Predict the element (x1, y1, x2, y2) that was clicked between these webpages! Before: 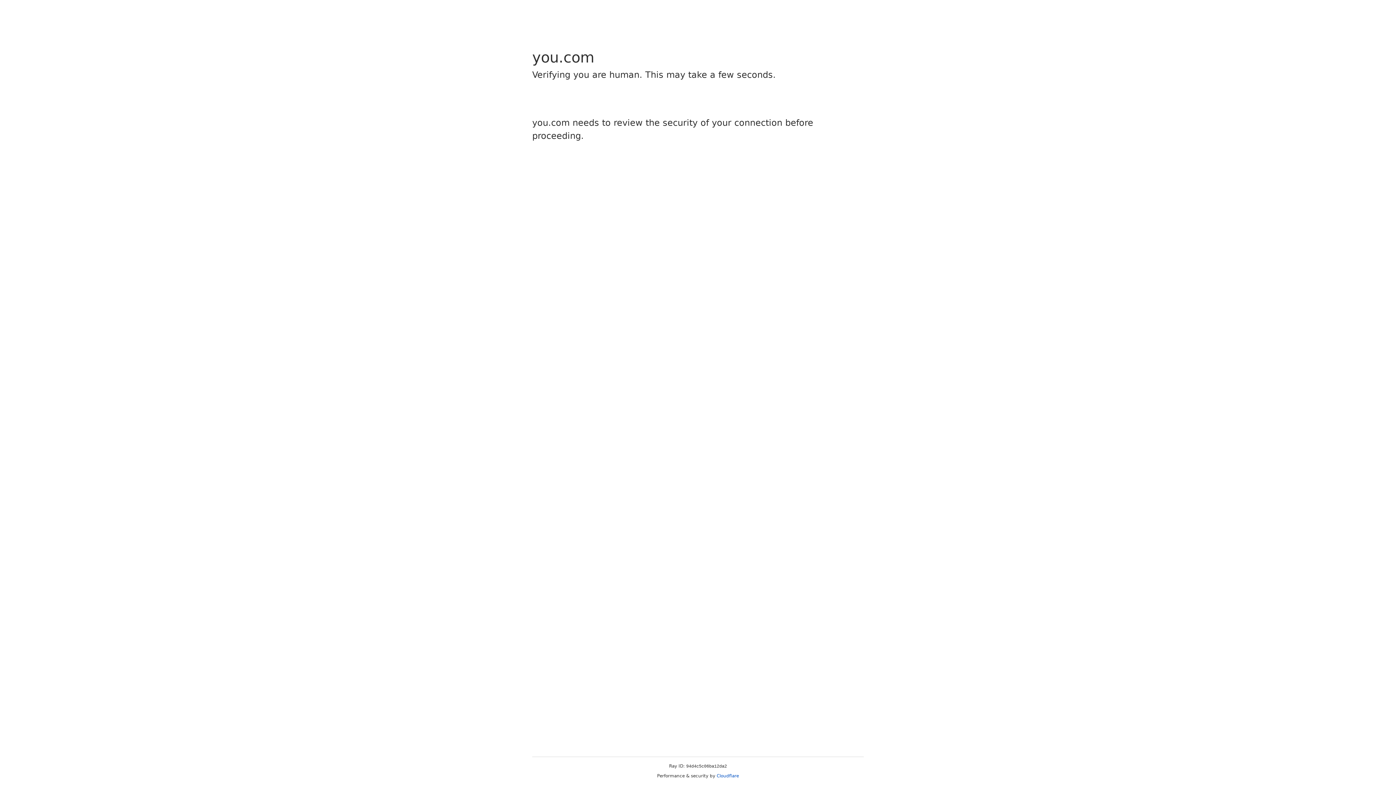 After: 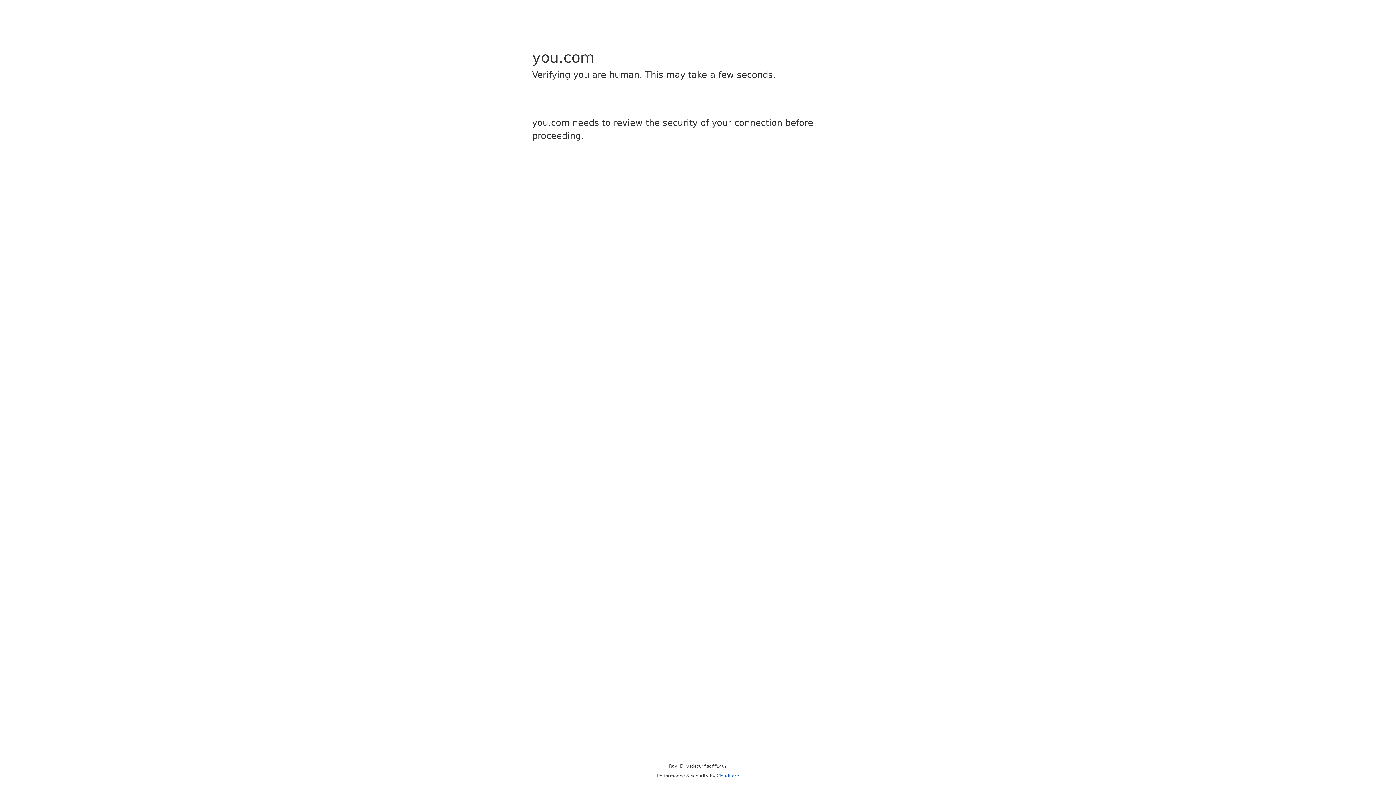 Action: bbox: (716, 773, 739, 778) label: Cloudflare